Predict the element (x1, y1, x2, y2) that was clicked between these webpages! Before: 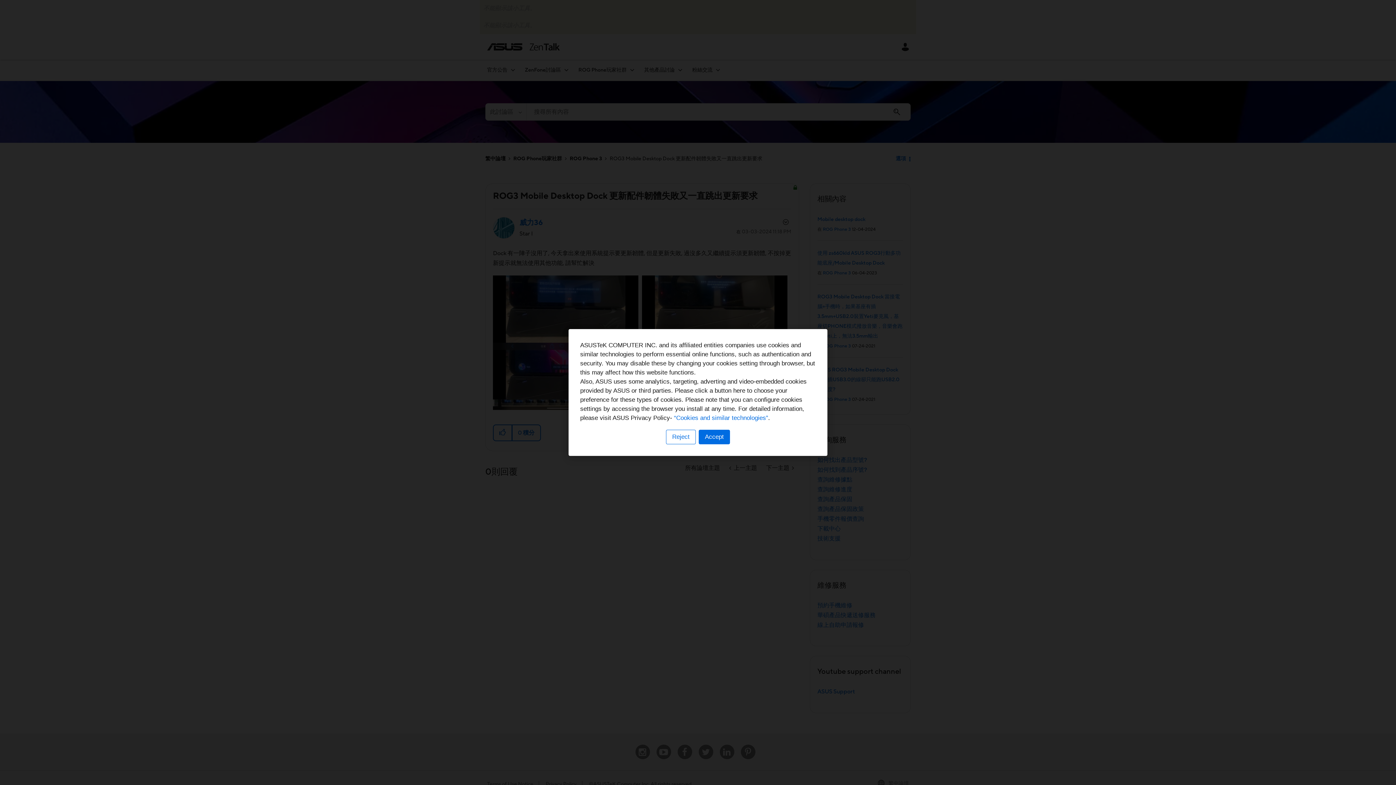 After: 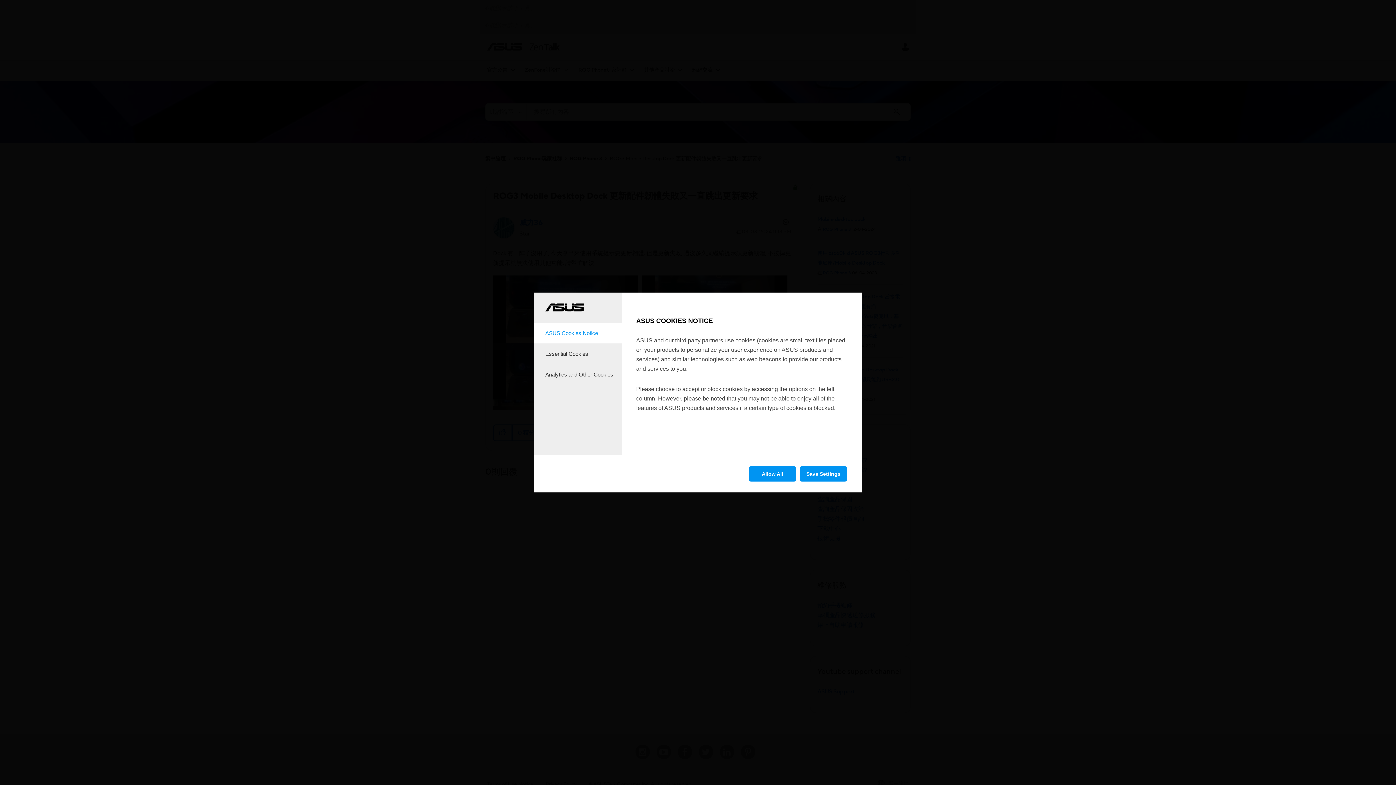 Action: label: Reject bbox: (666, 430, 696, 444)